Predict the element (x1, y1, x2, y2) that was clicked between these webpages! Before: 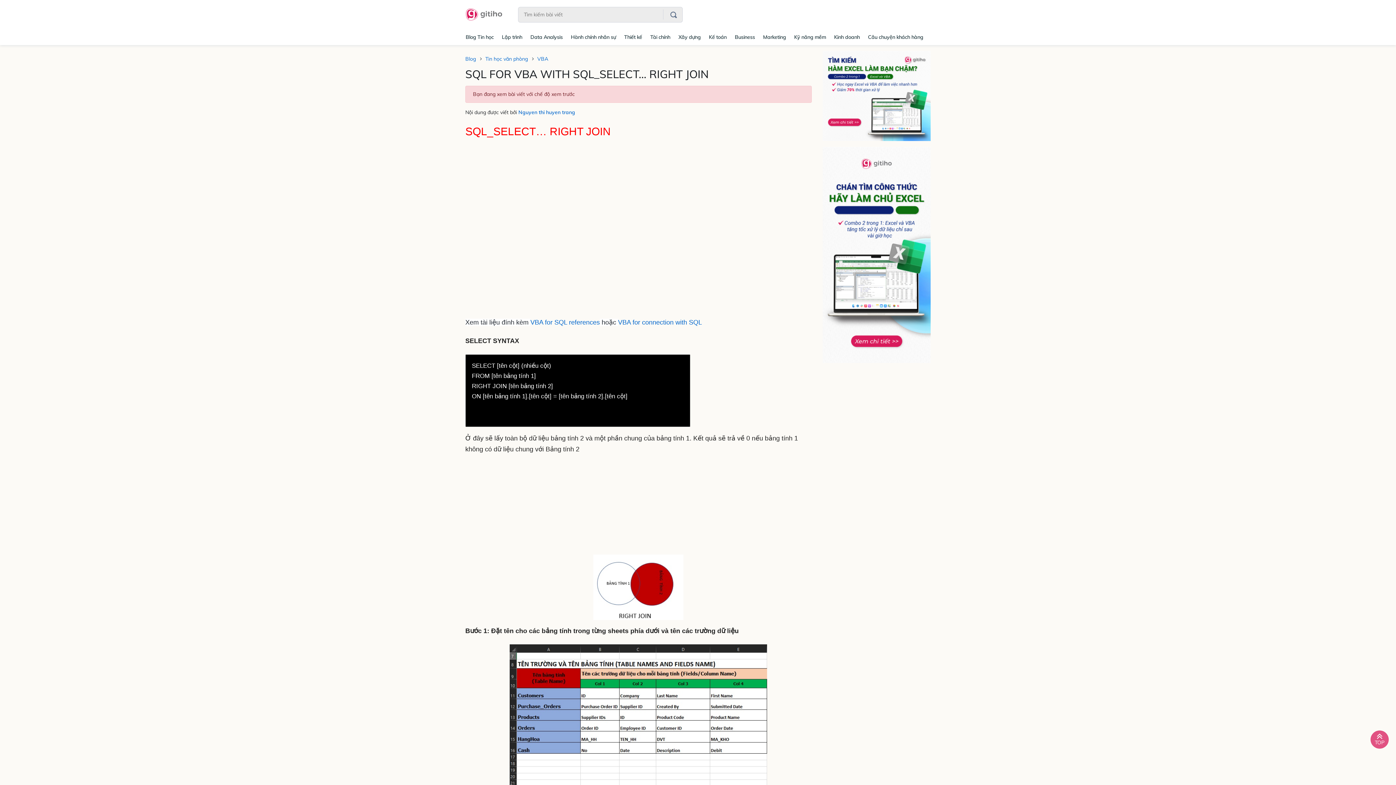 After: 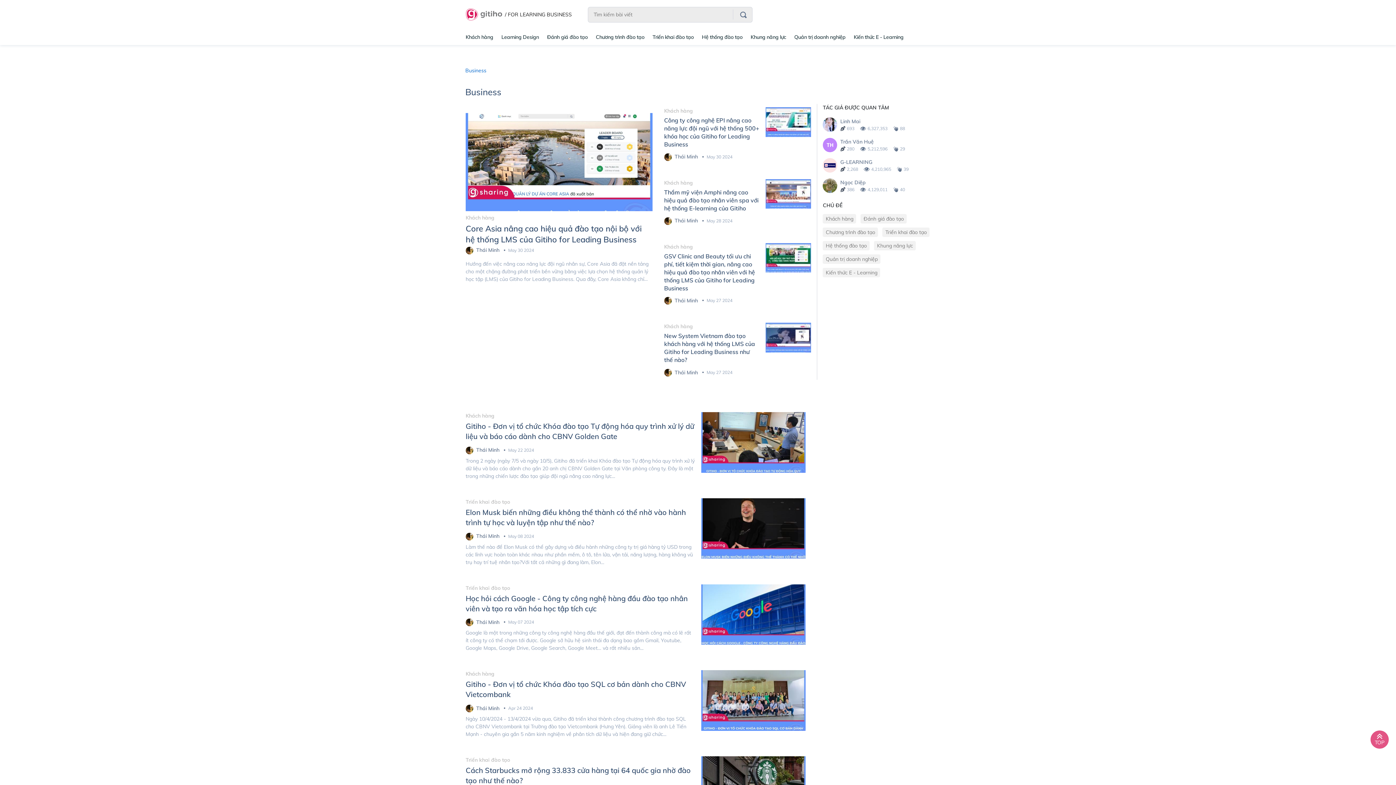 Action: bbox: (730, 29, 759, 44) label: Business